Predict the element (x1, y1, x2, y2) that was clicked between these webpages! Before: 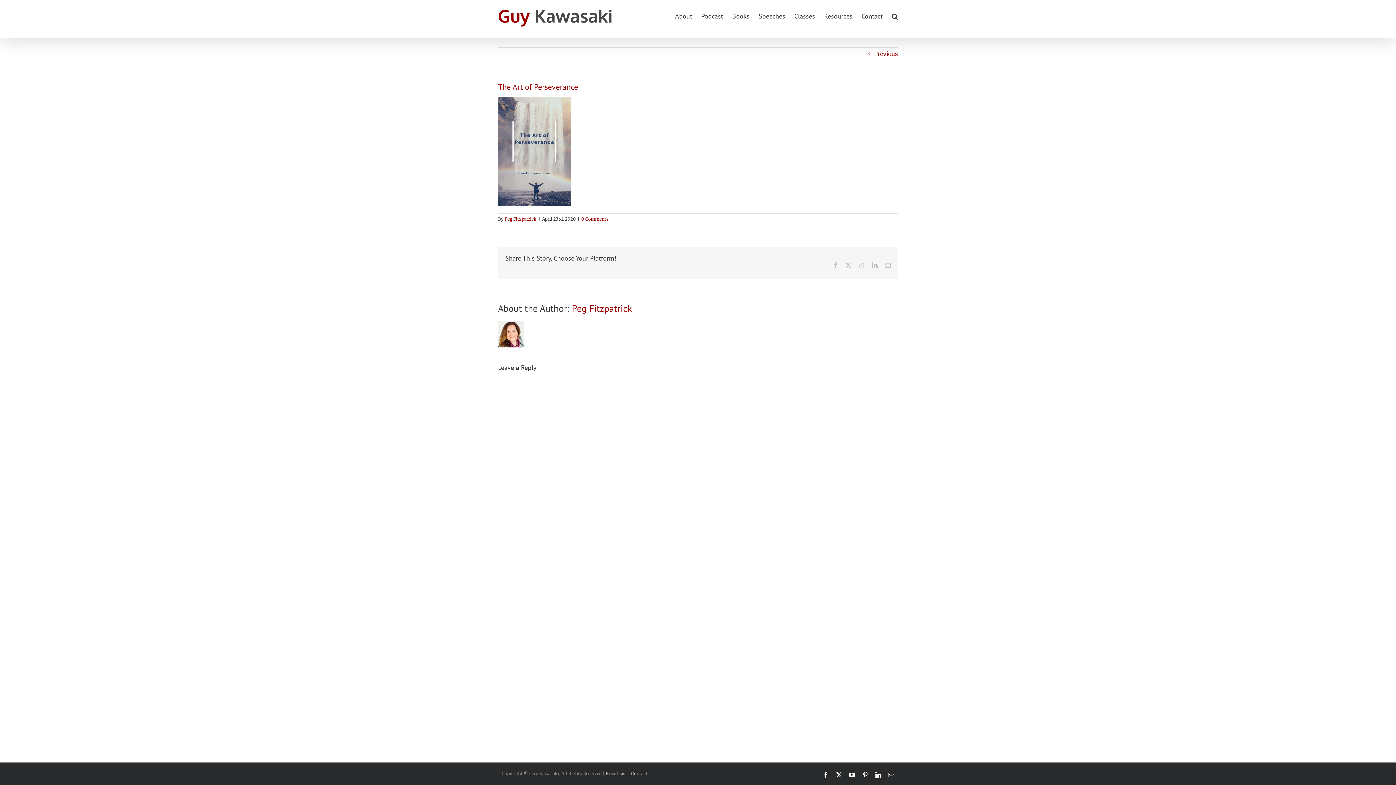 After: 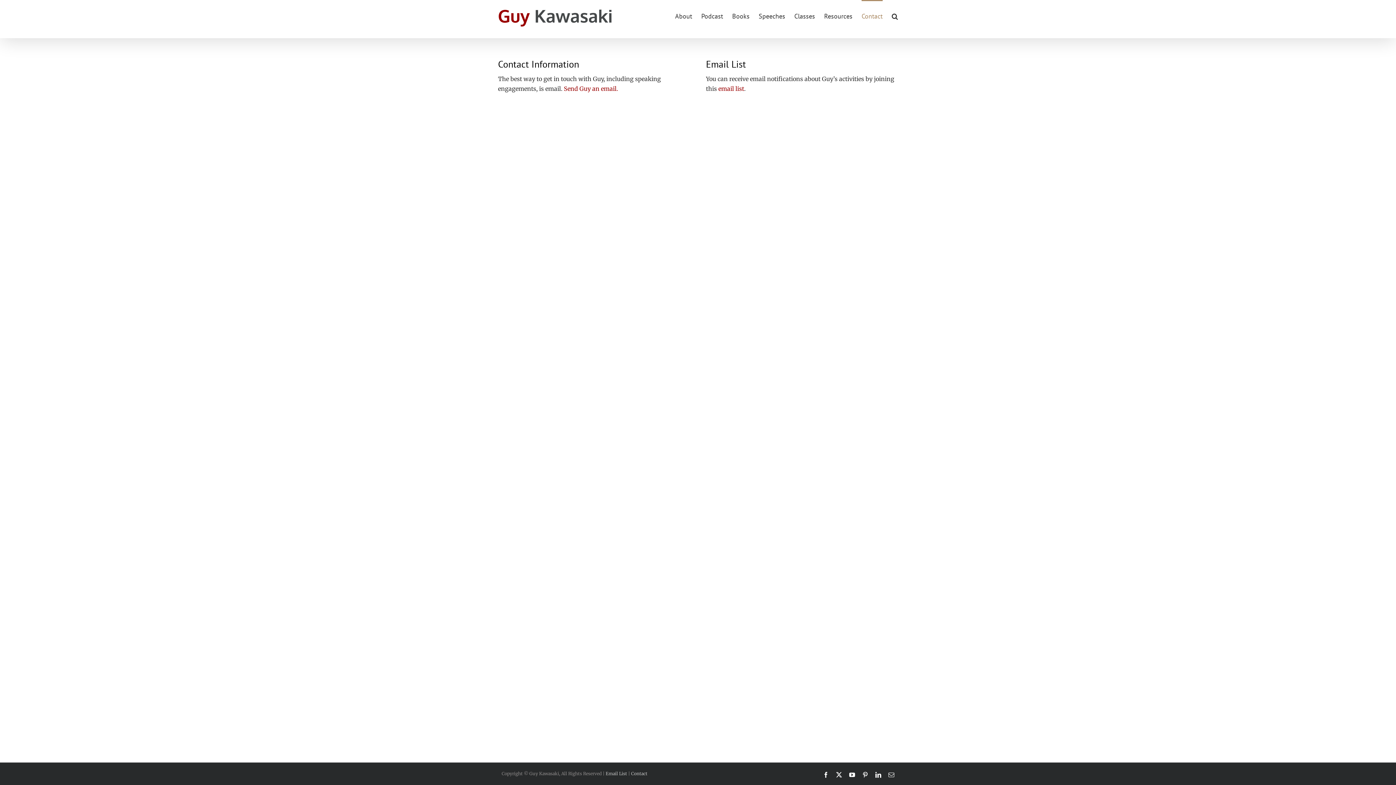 Action: bbox: (631, 771, 647, 776) label: Contact